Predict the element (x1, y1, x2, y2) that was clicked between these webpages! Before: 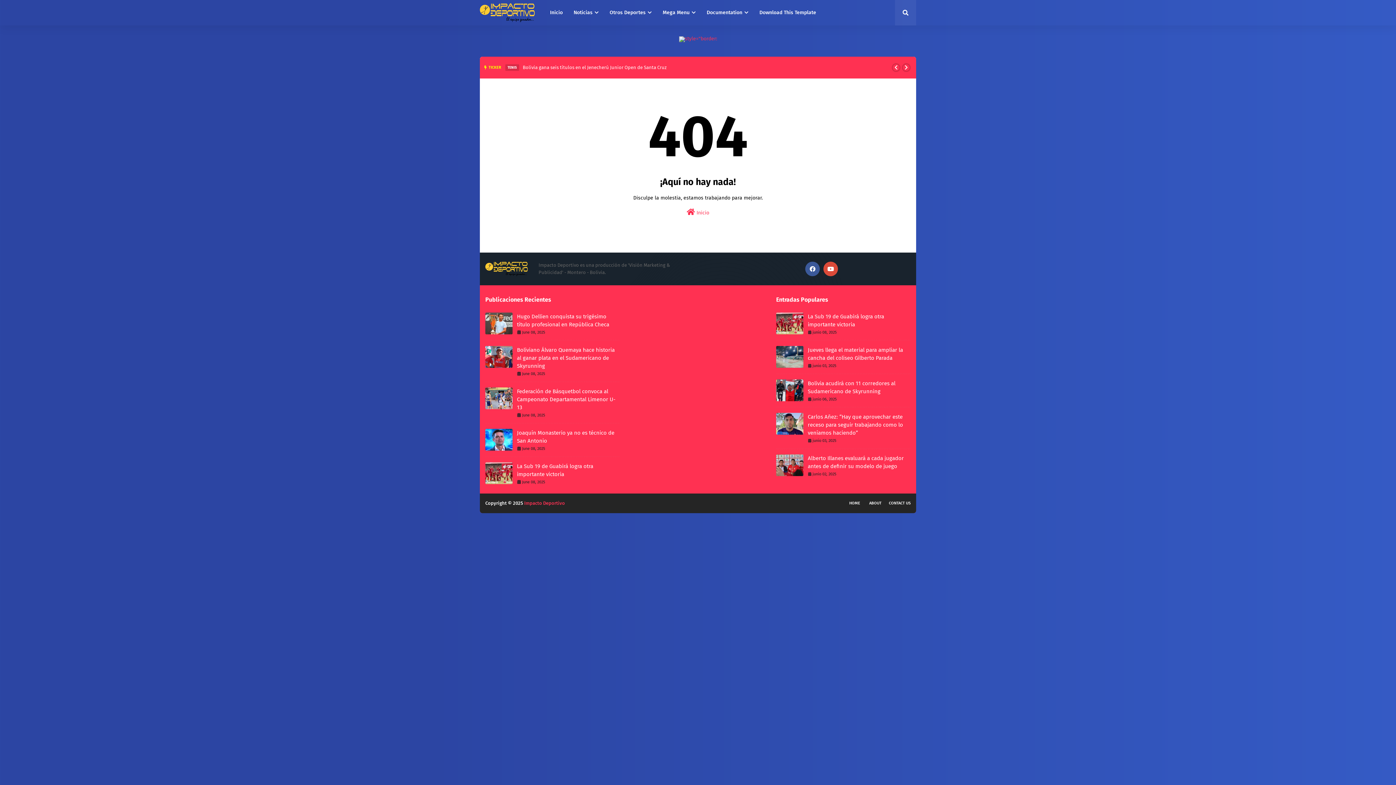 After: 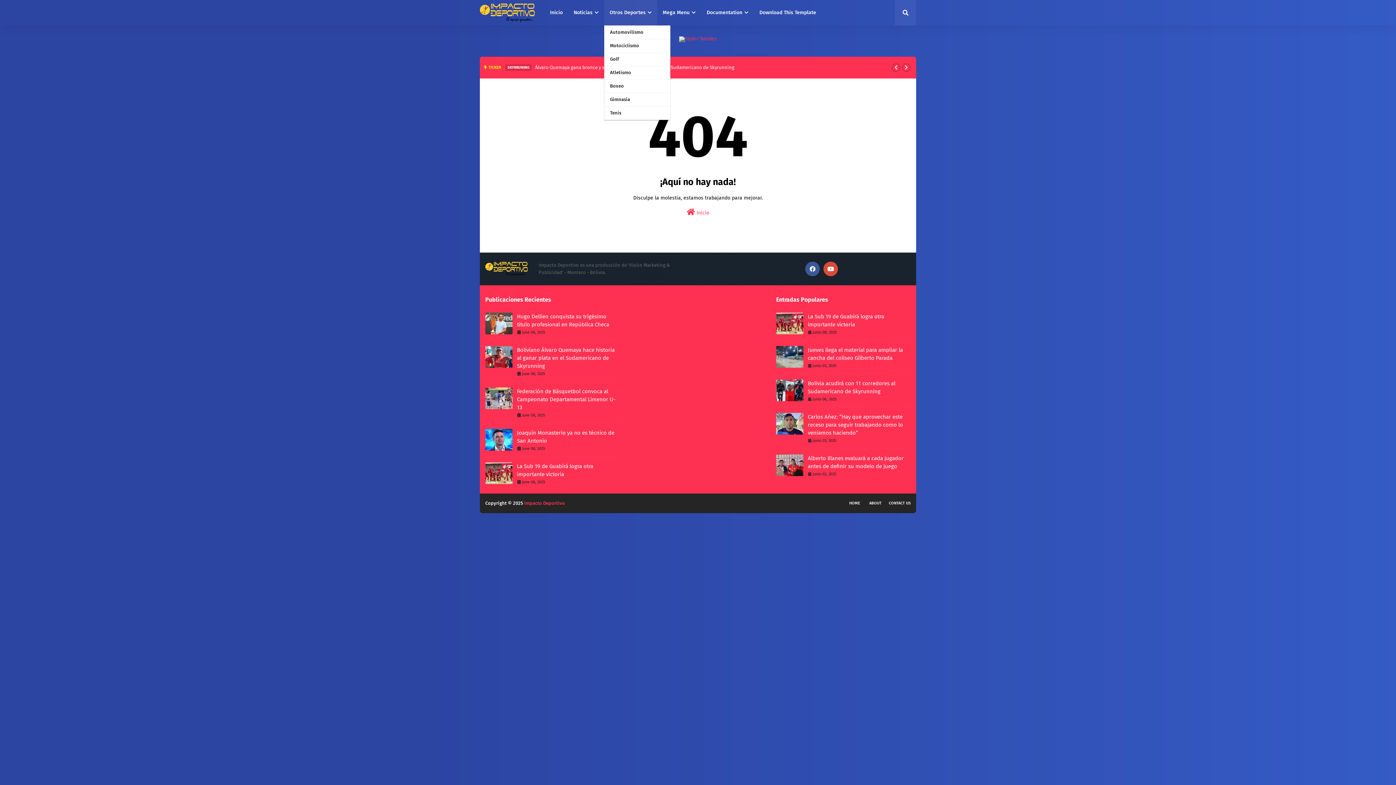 Action: bbox: (604, 0, 657, 25) label: Otros Deportes